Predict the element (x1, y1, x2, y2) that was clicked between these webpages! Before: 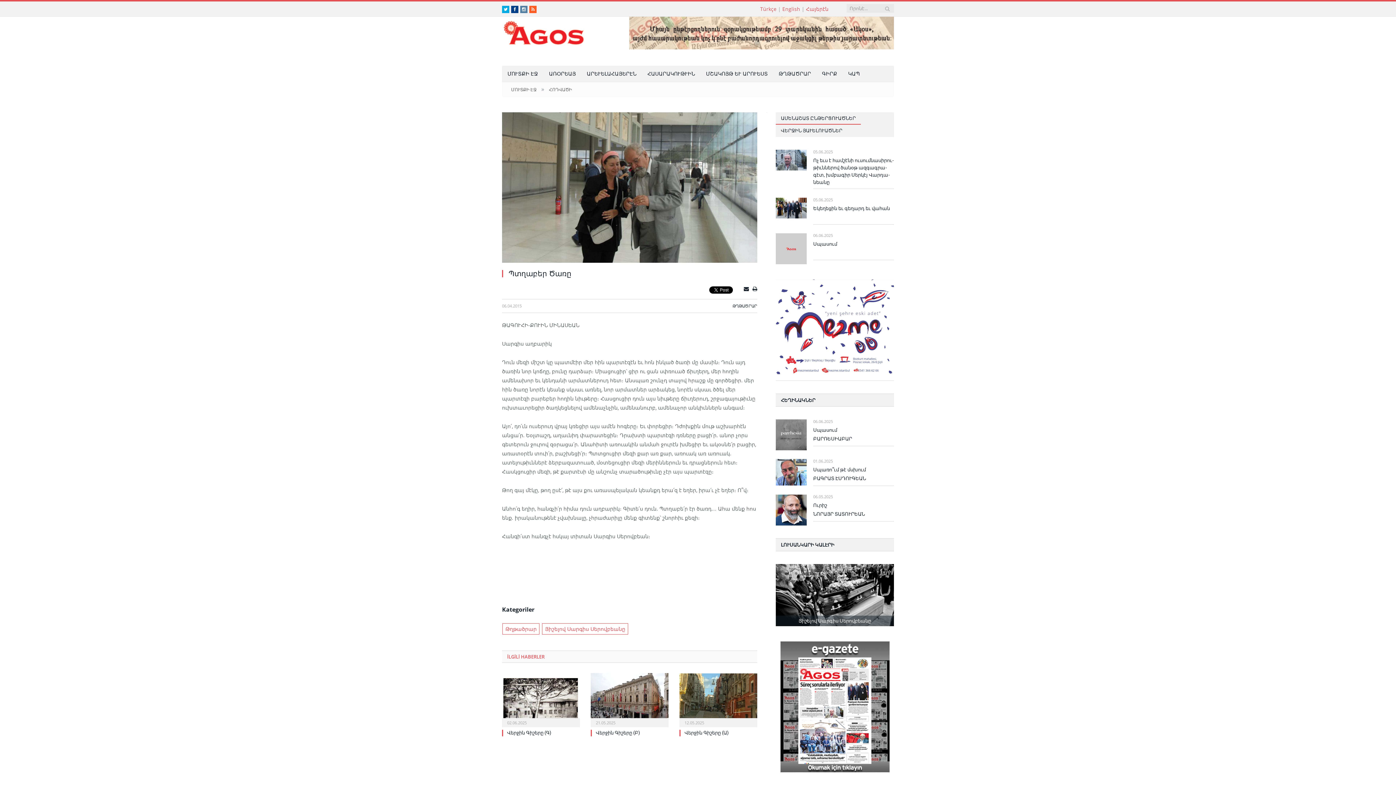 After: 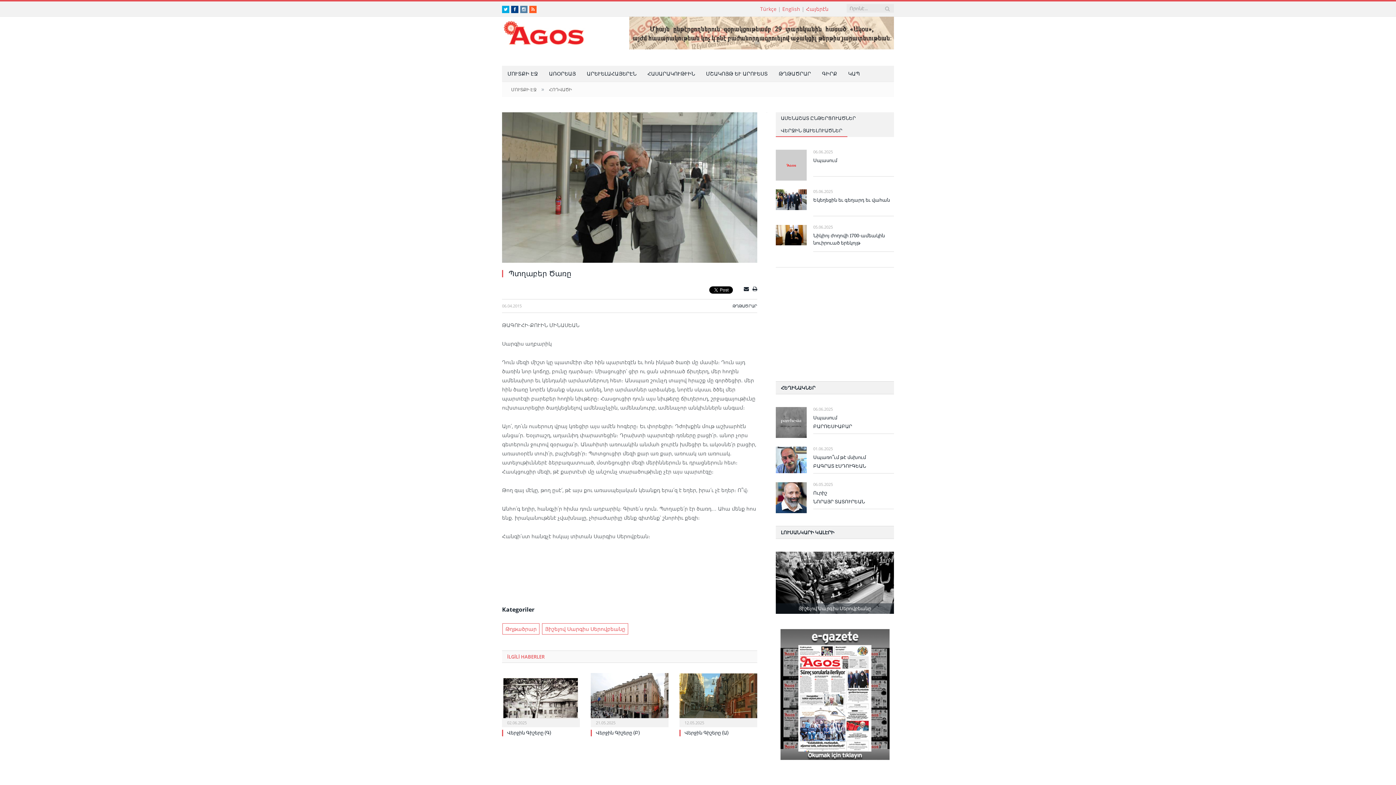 Action: label: ՎԵՐՋԻՆ ՅԱՒԵԼՈՒԱԾՆԵՐ bbox: (776, 124, 847, 137)